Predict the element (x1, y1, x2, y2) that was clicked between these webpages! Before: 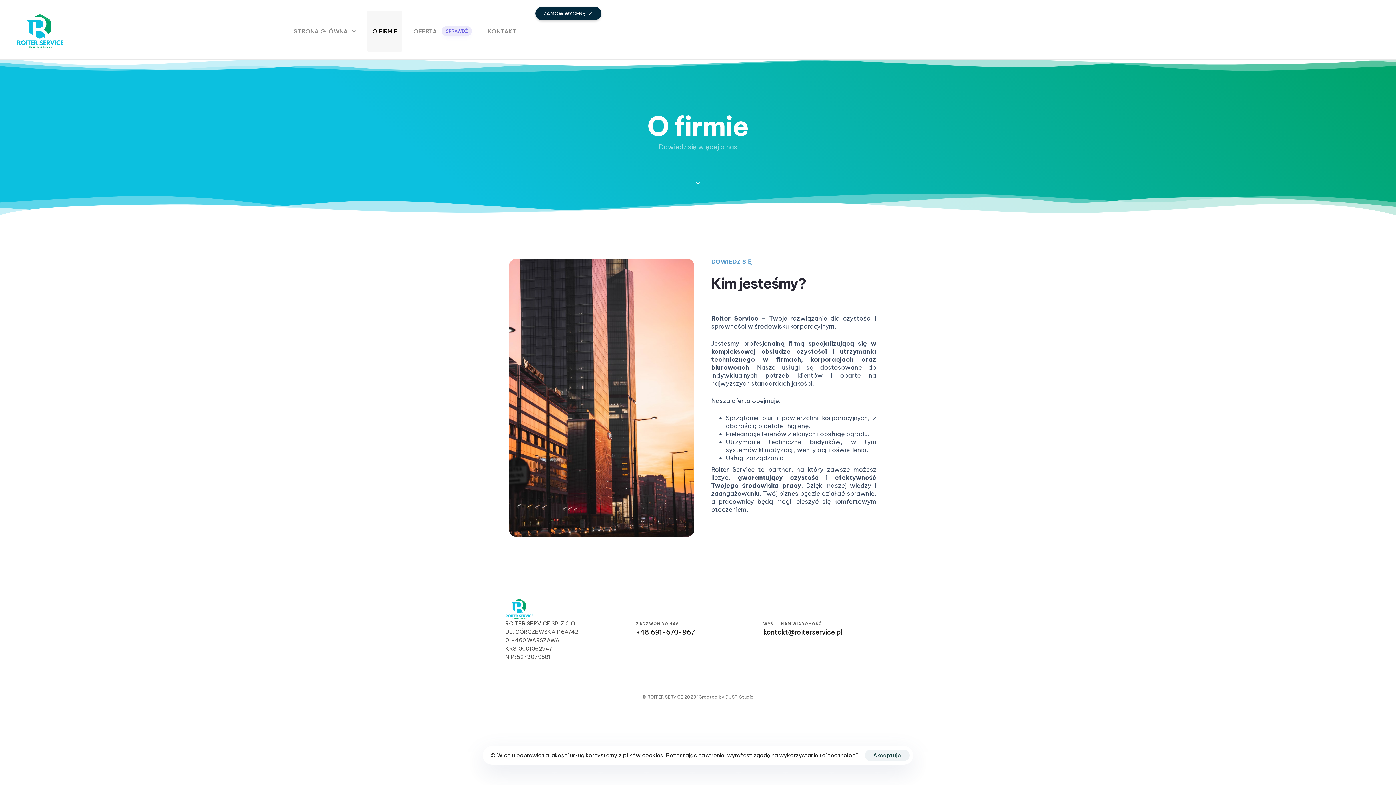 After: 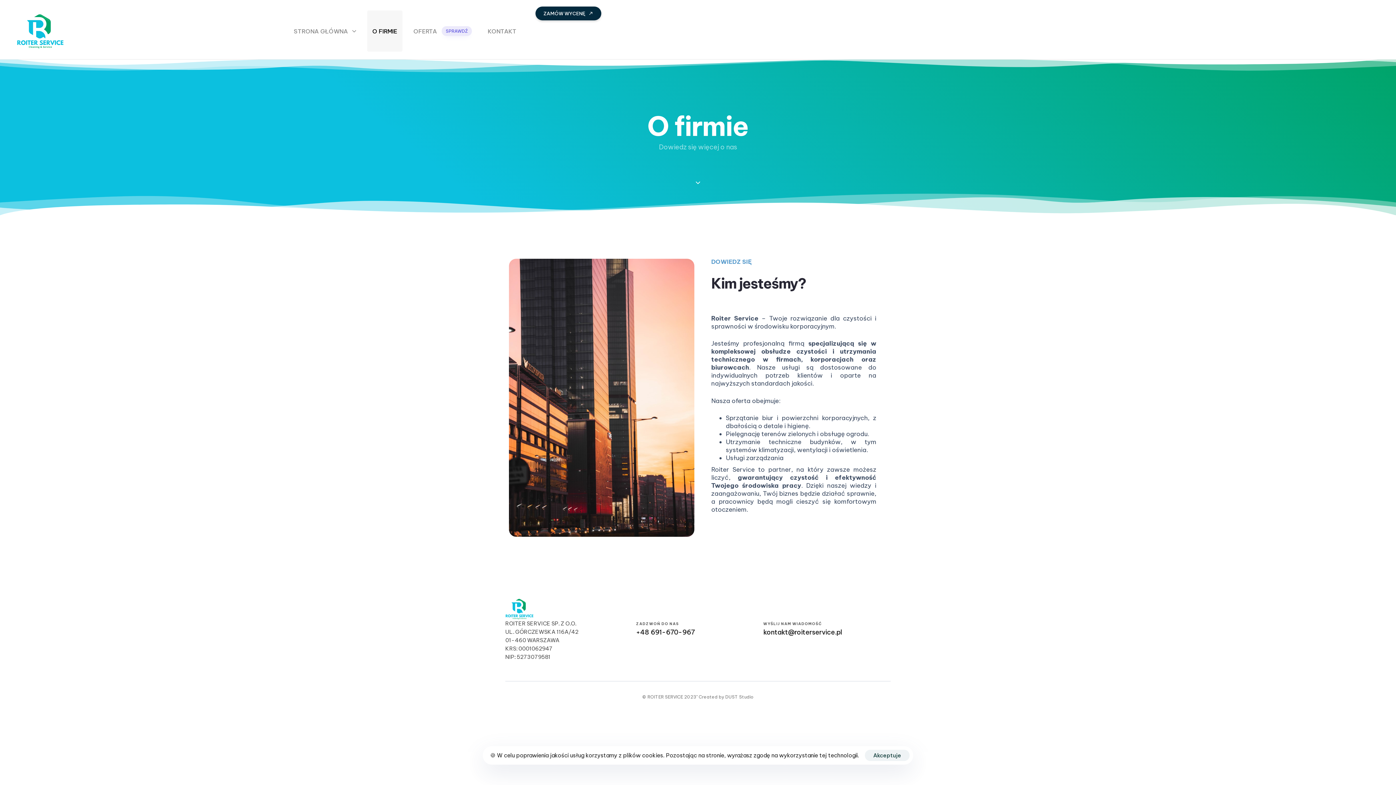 Action: label: O FIRMIE bbox: (364, 6, 405, 55)